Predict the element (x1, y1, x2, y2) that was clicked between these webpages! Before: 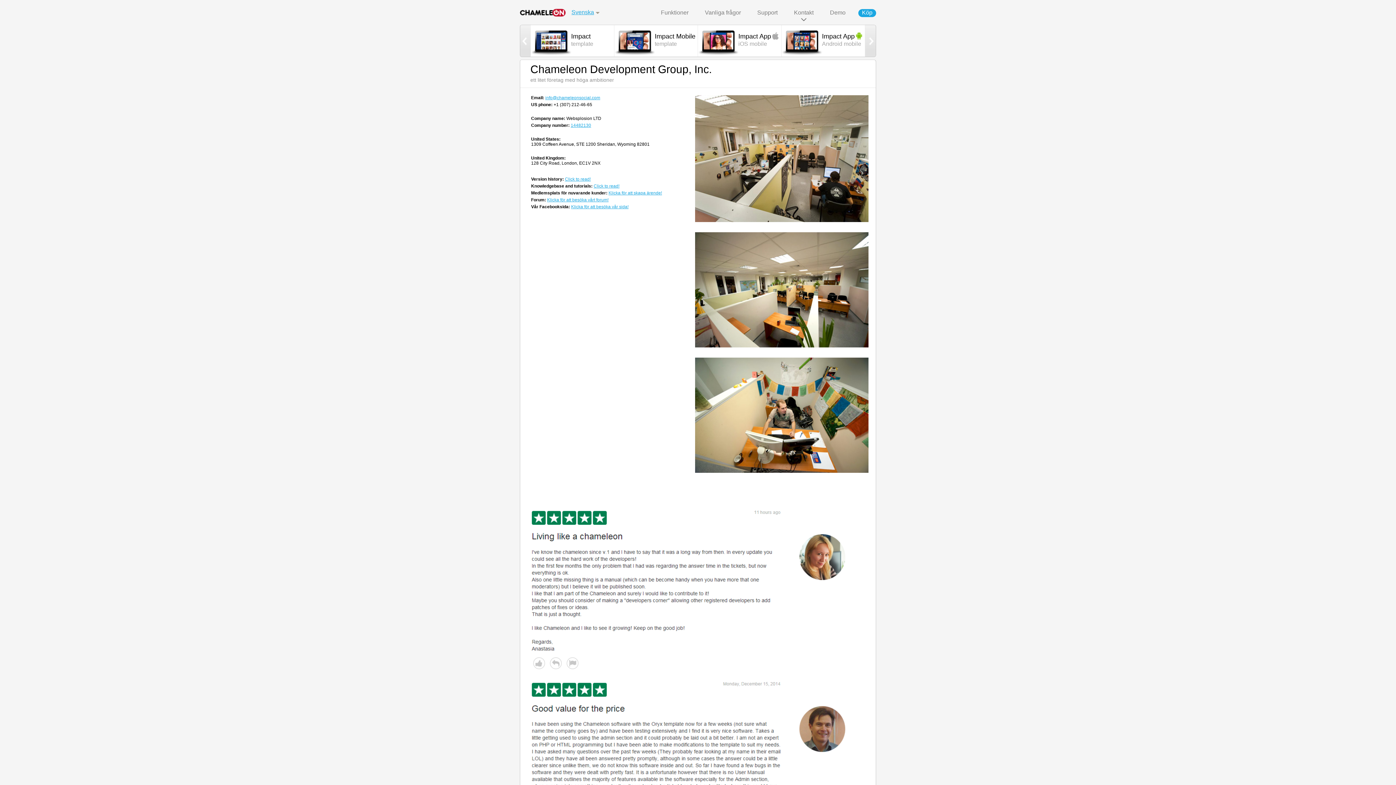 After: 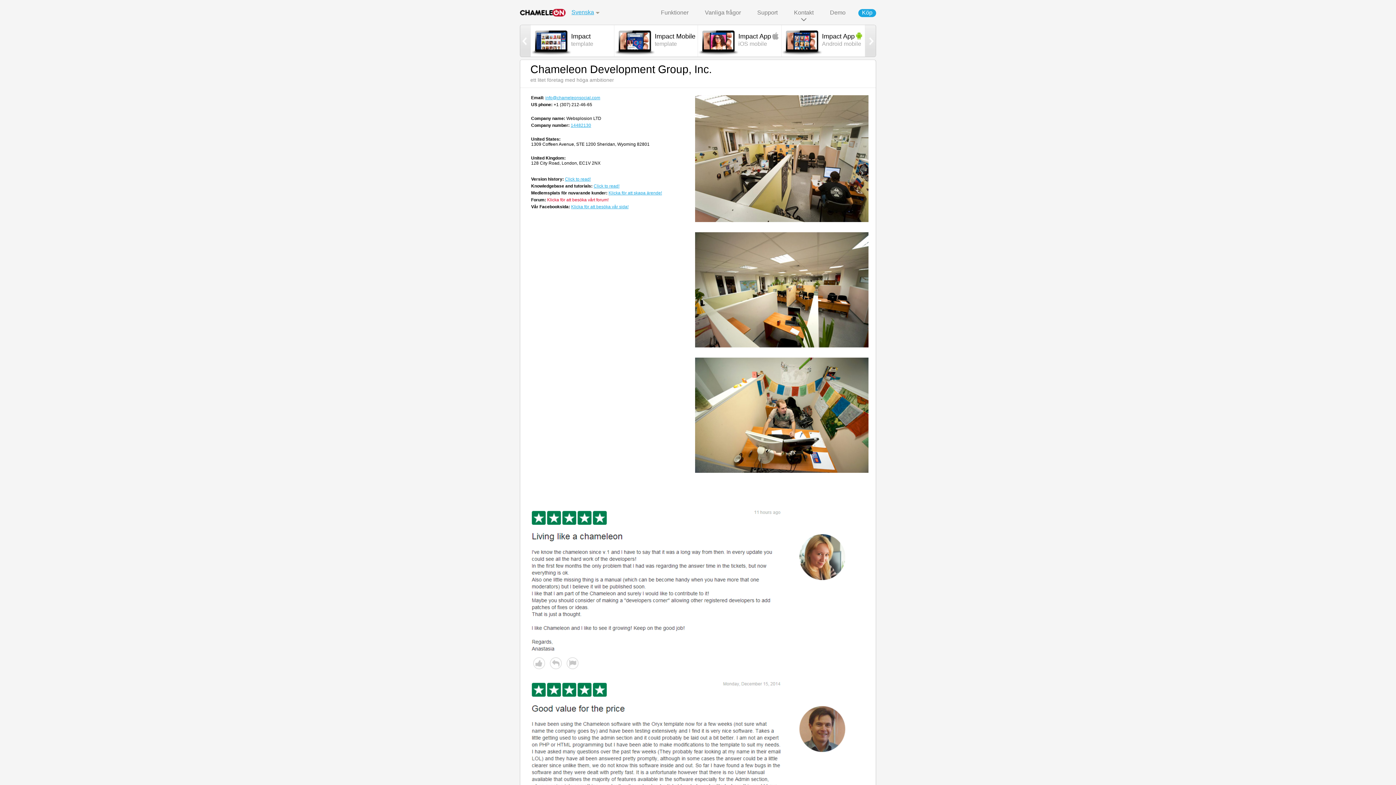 Action: label: Klicka för att besöka vårt forum! bbox: (547, 197, 608, 202)